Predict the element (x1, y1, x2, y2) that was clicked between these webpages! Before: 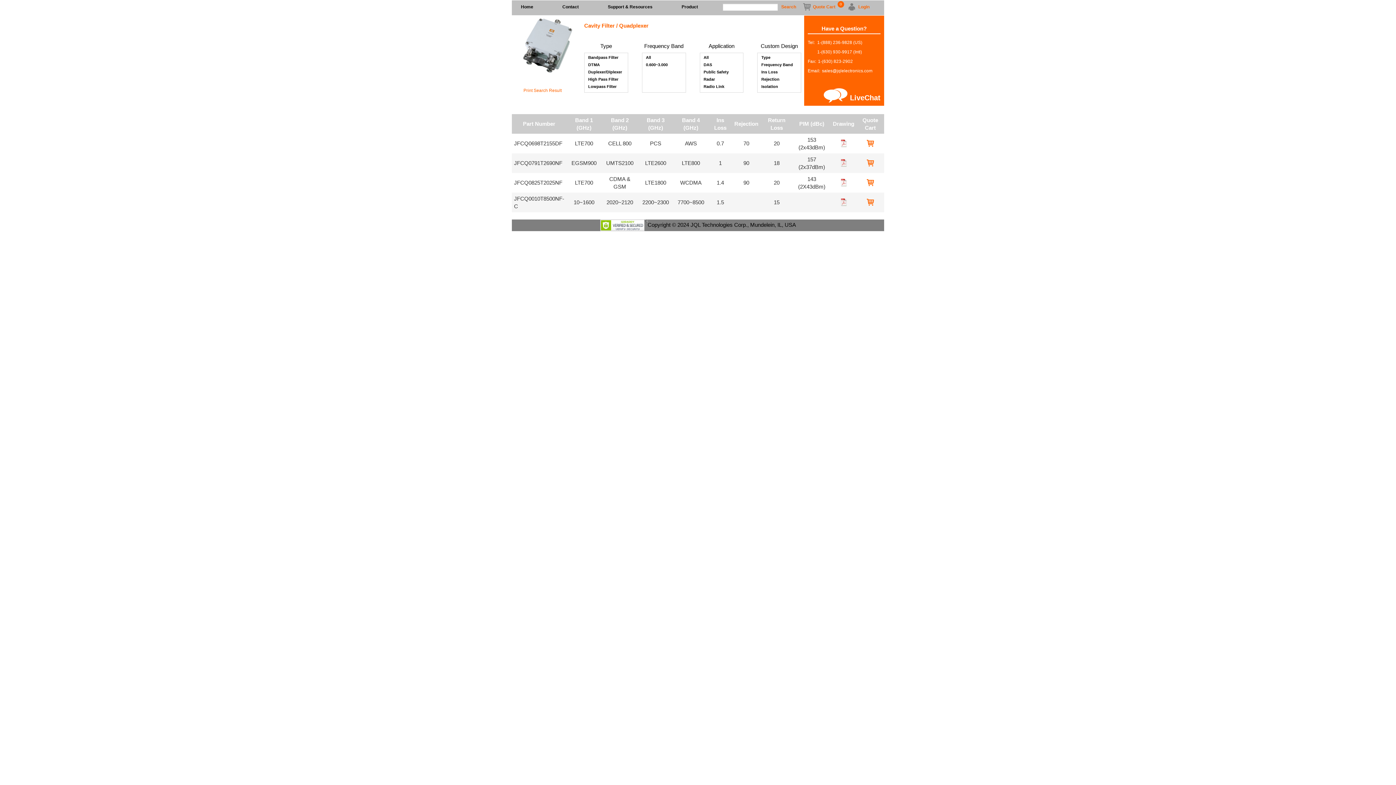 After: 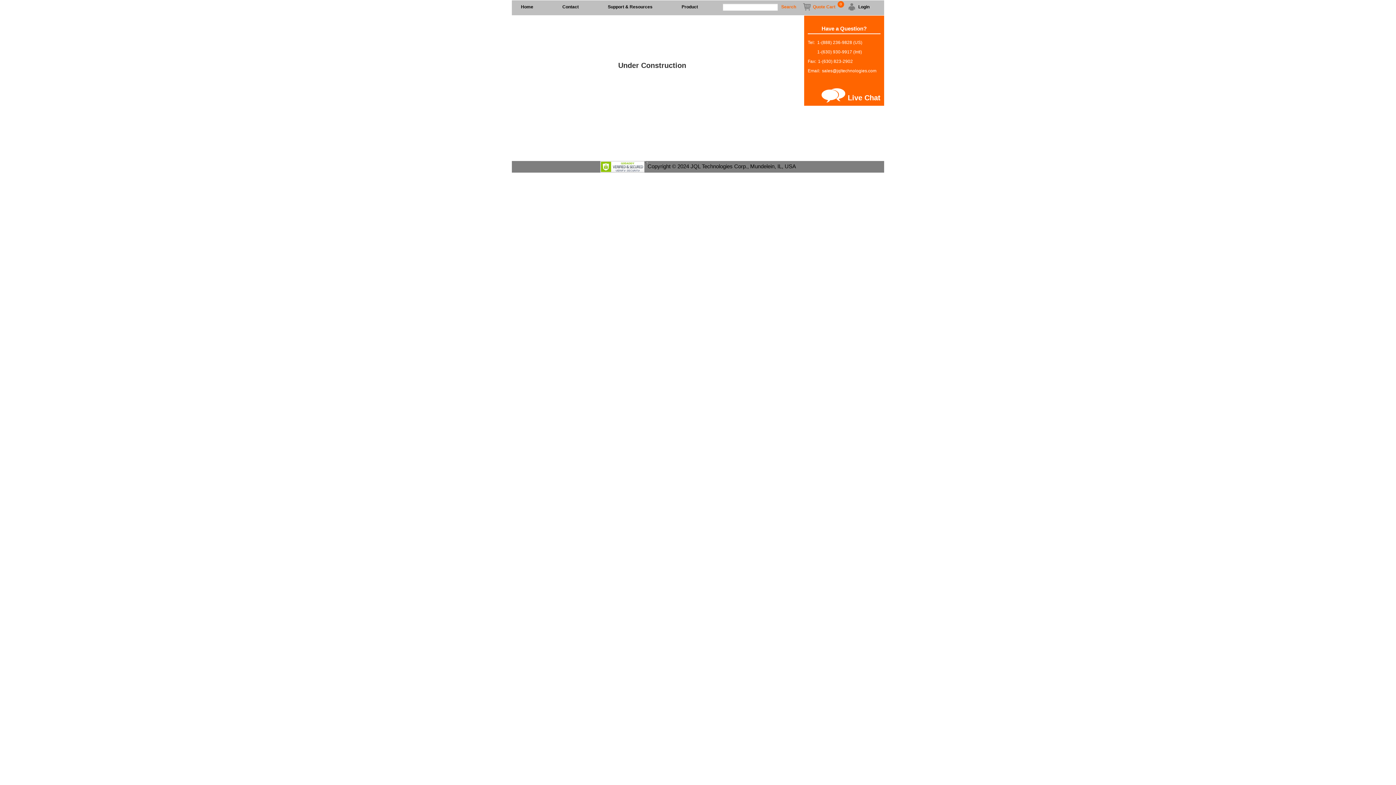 Action: bbox: (858, 3, 869, 10) label: Login